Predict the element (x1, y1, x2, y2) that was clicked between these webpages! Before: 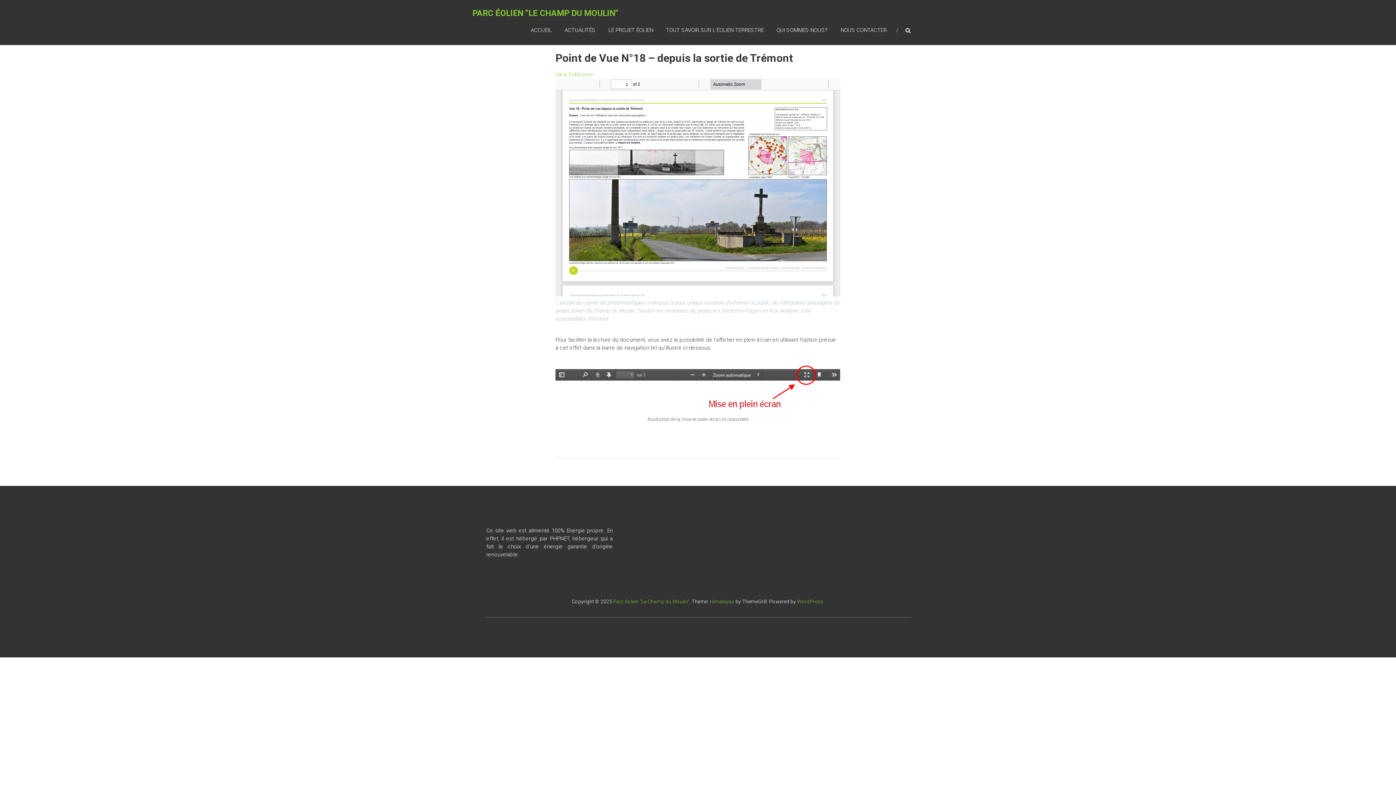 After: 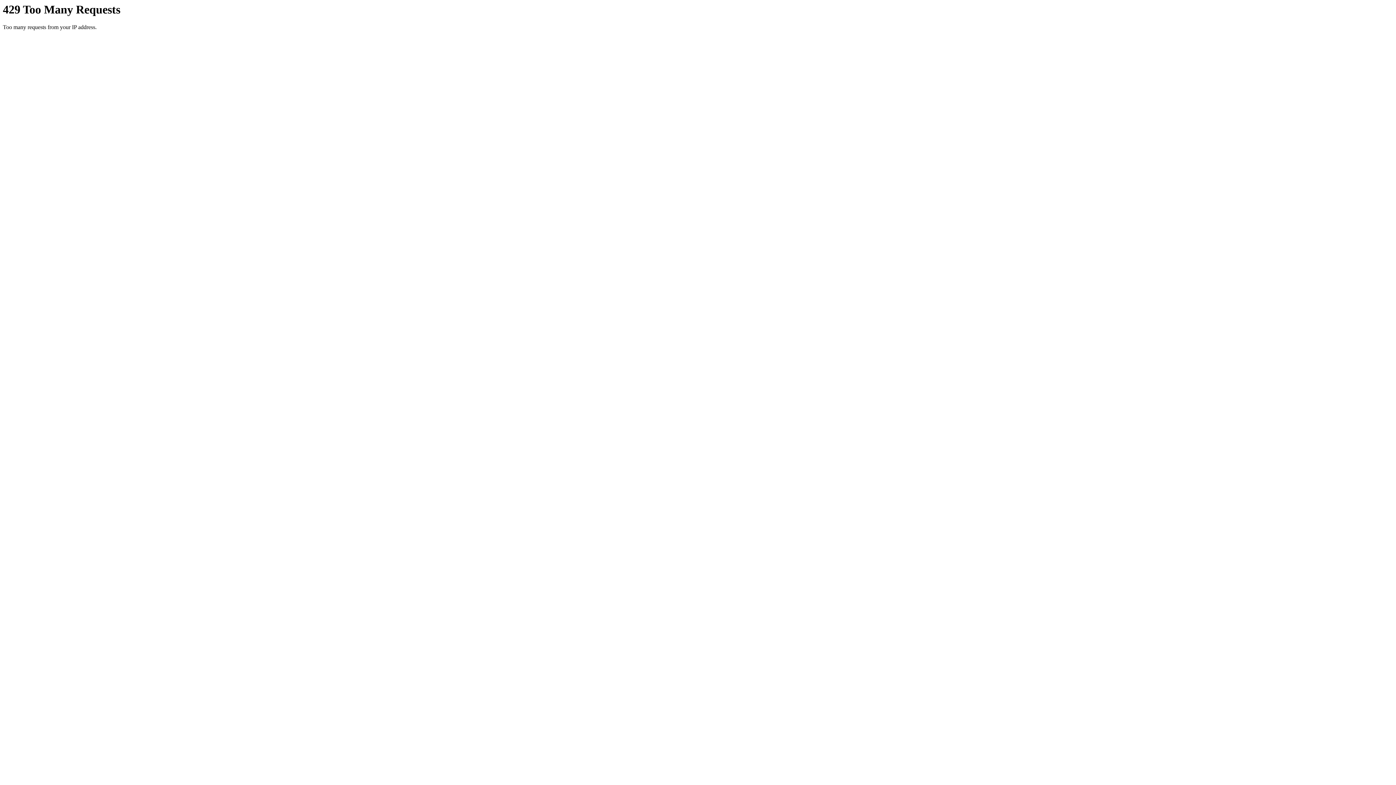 Action: label: View Fullscreen bbox: (555, 71, 594, 77)